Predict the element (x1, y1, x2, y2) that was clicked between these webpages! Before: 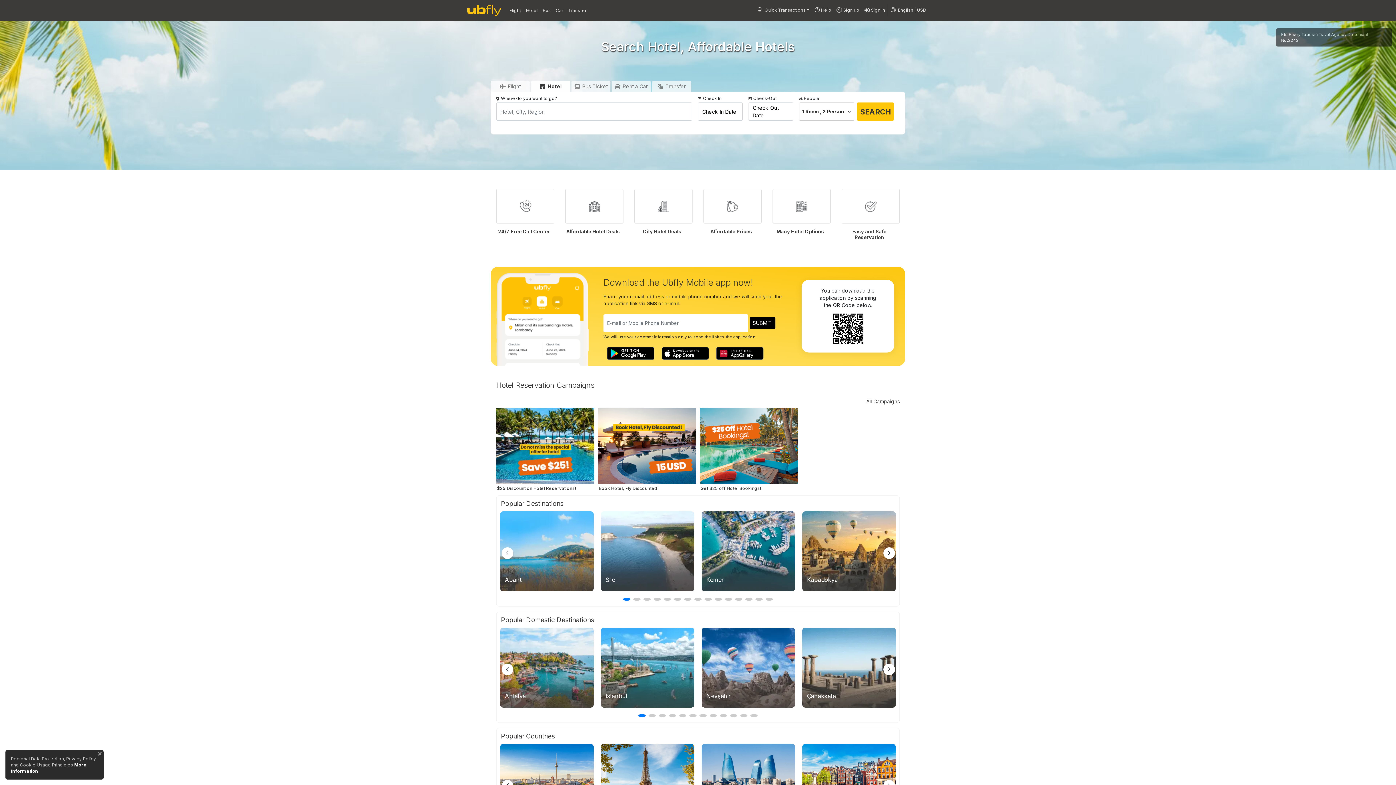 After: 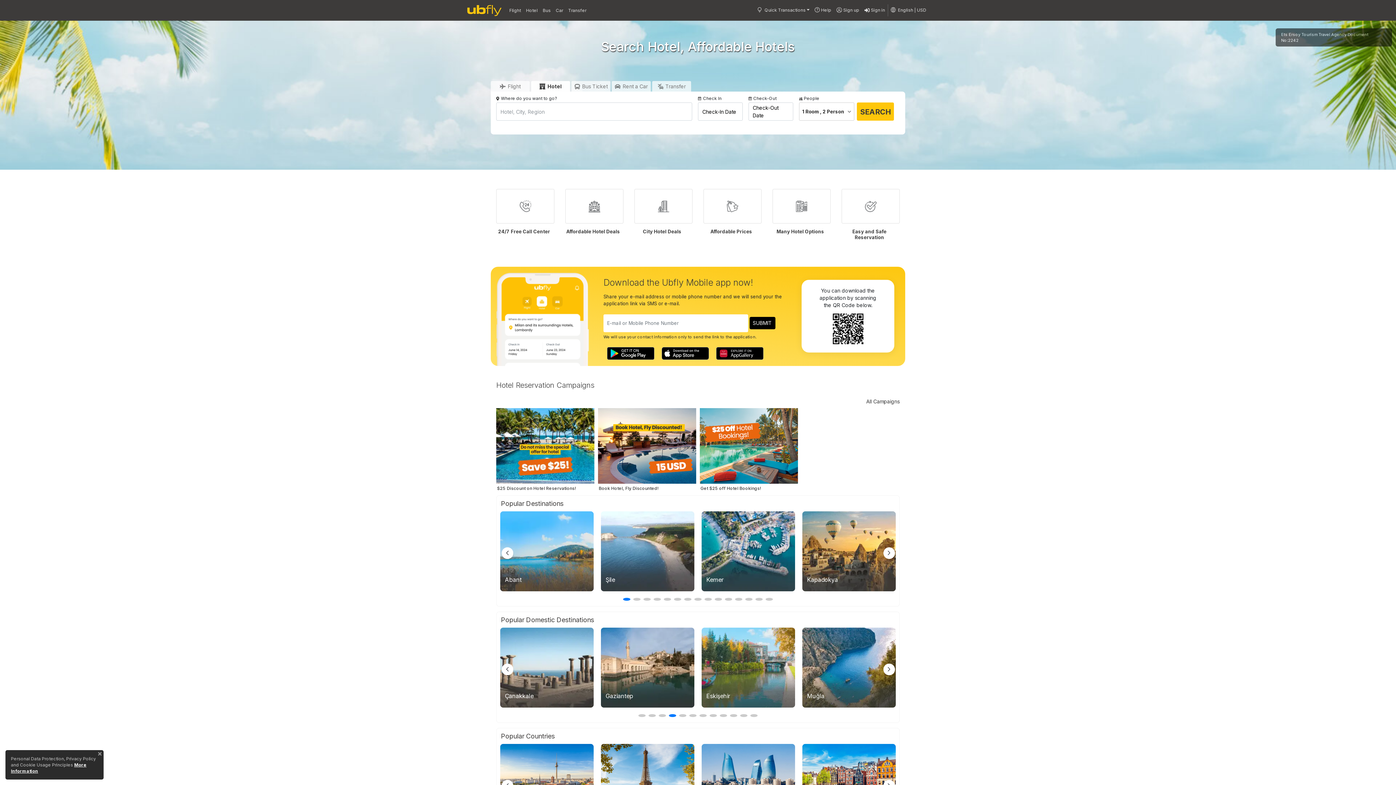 Action: bbox: (669, 714, 676, 717) label: Go to slide 4